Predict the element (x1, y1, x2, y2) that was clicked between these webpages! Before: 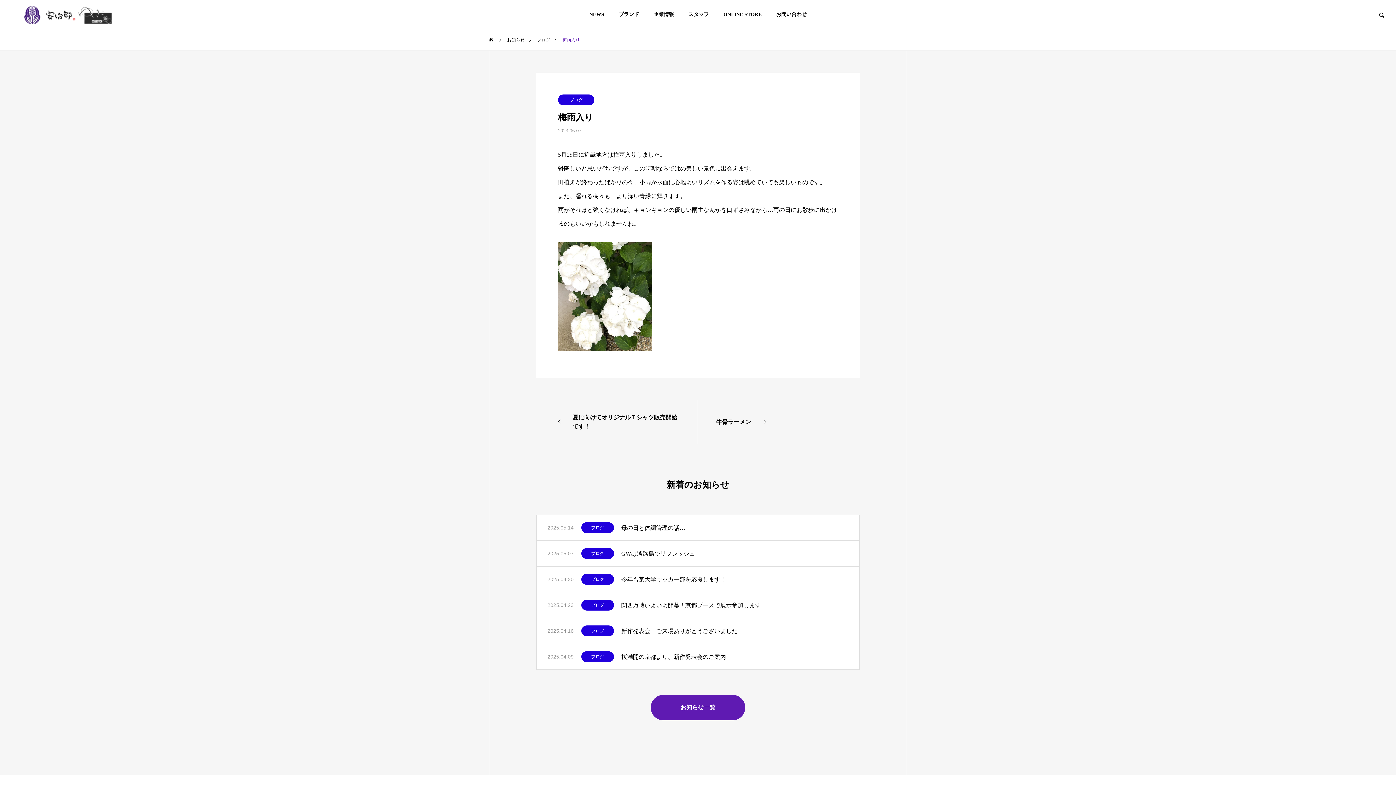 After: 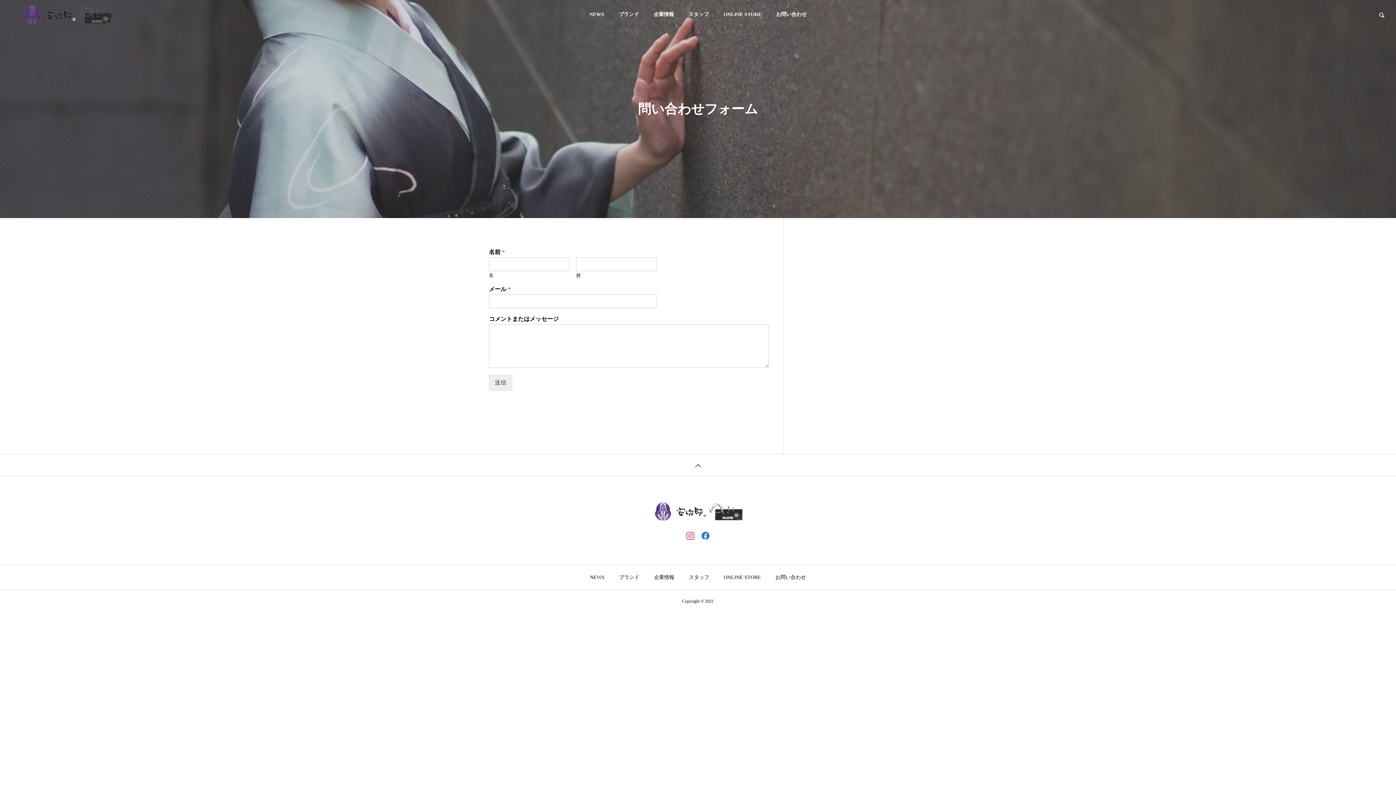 Action: label: お問い合わせ bbox: (769, 0, 814, 29)